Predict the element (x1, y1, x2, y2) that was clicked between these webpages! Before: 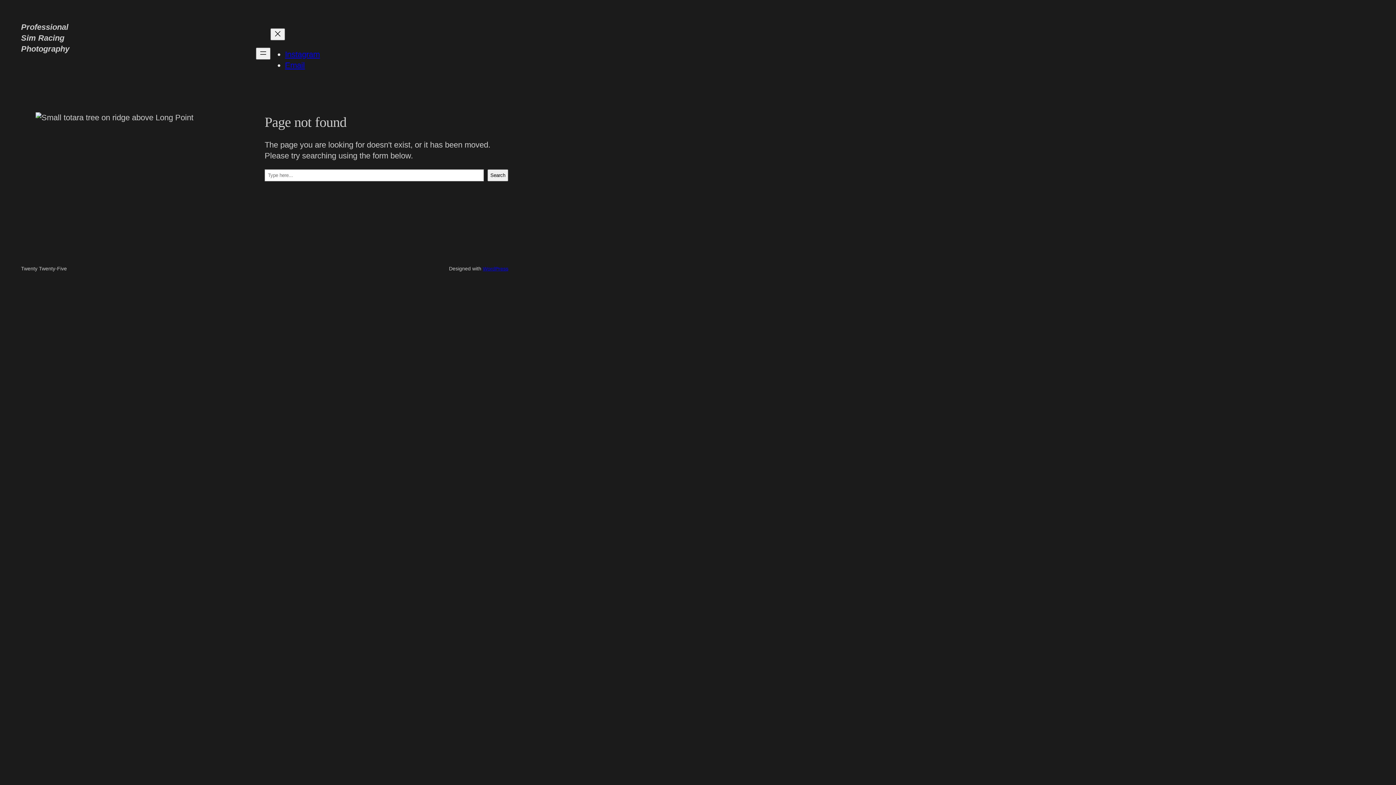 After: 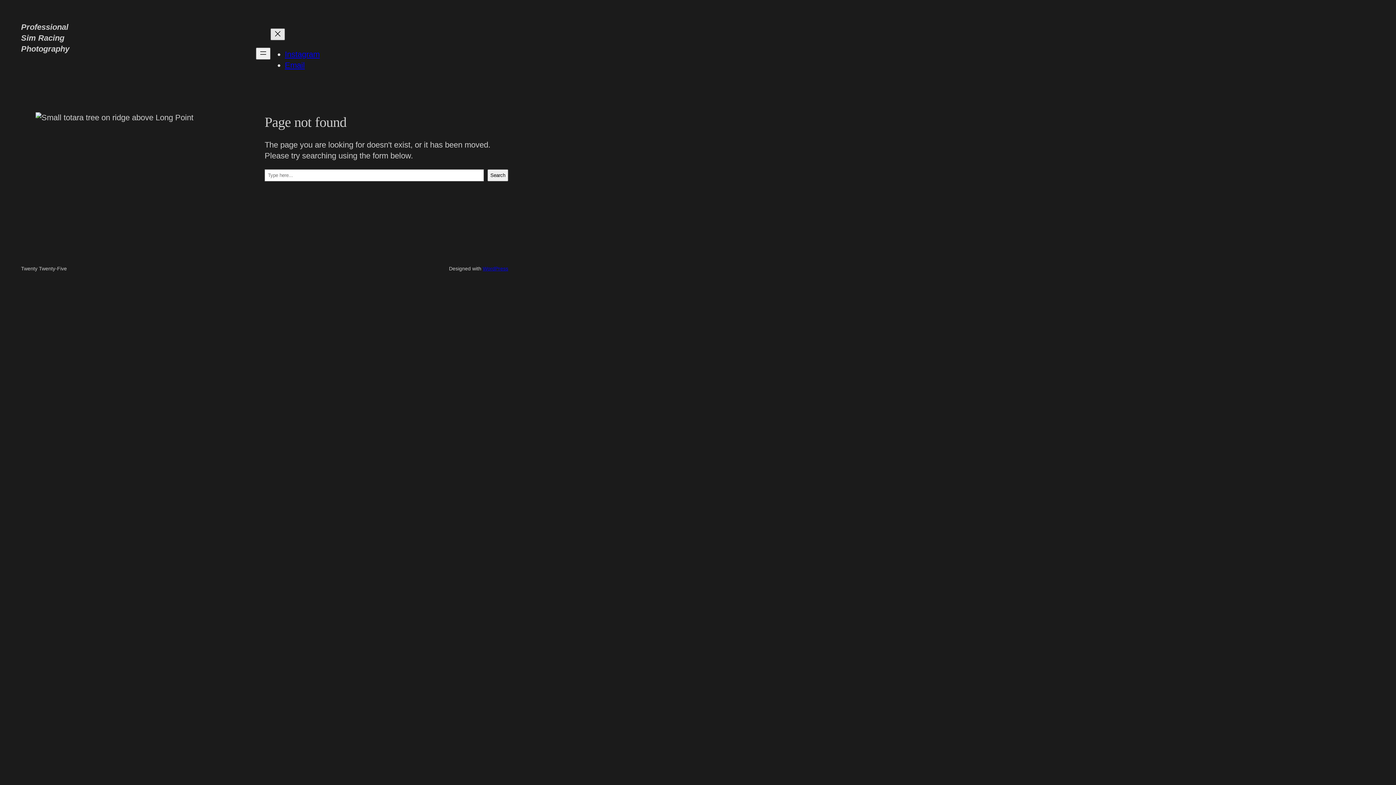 Action: label: Close menu bbox: (270, 28, 284, 40)